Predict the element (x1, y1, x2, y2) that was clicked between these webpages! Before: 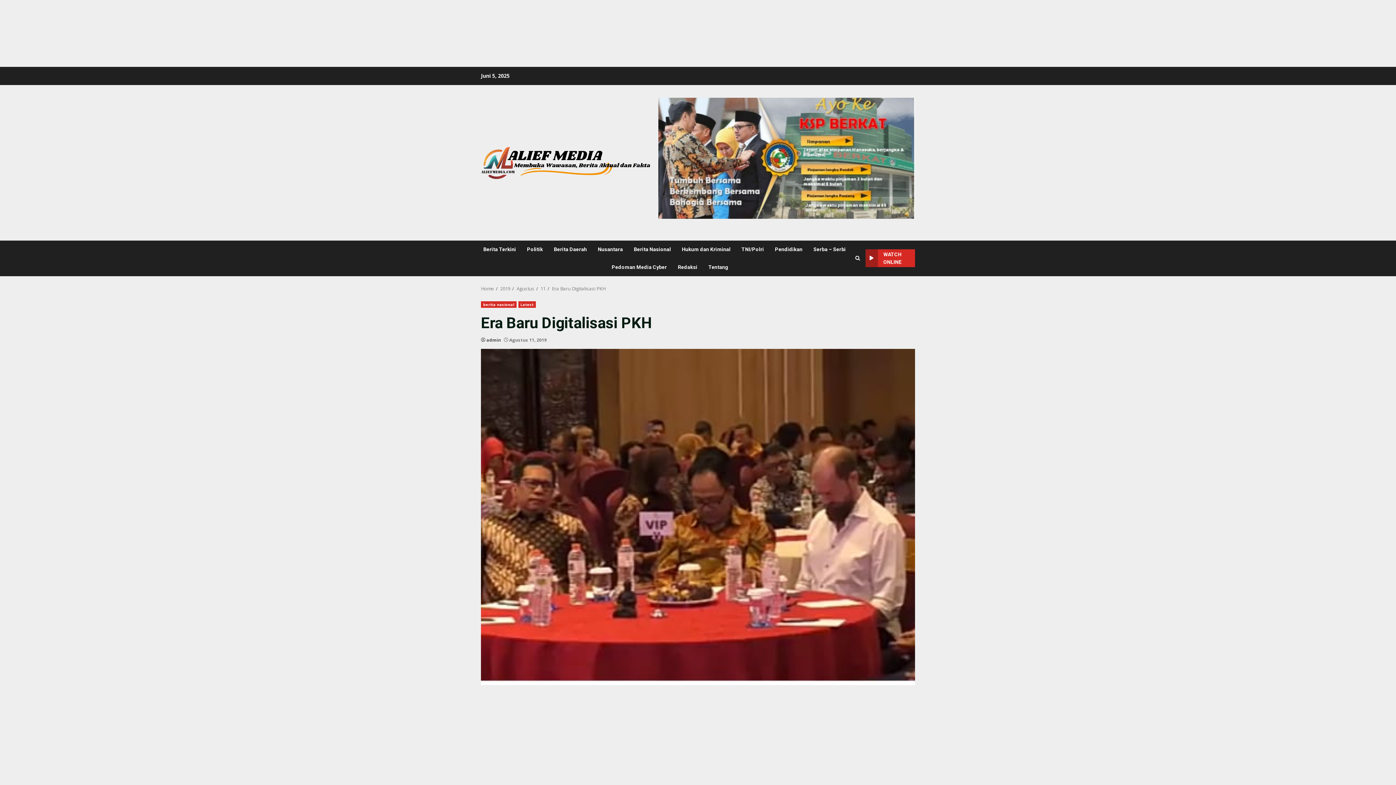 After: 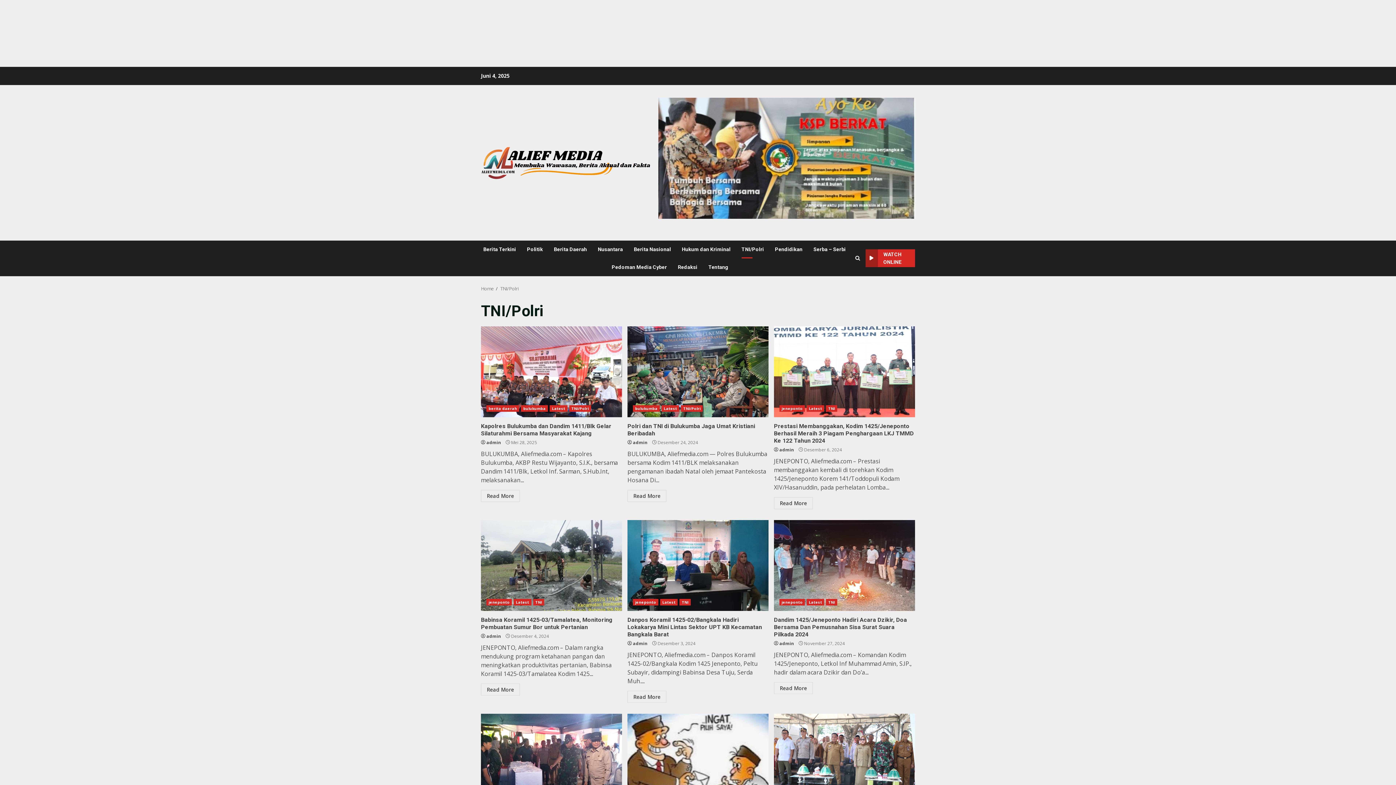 Action: label: TNI/Polri bbox: (736, 240, 769, 258)